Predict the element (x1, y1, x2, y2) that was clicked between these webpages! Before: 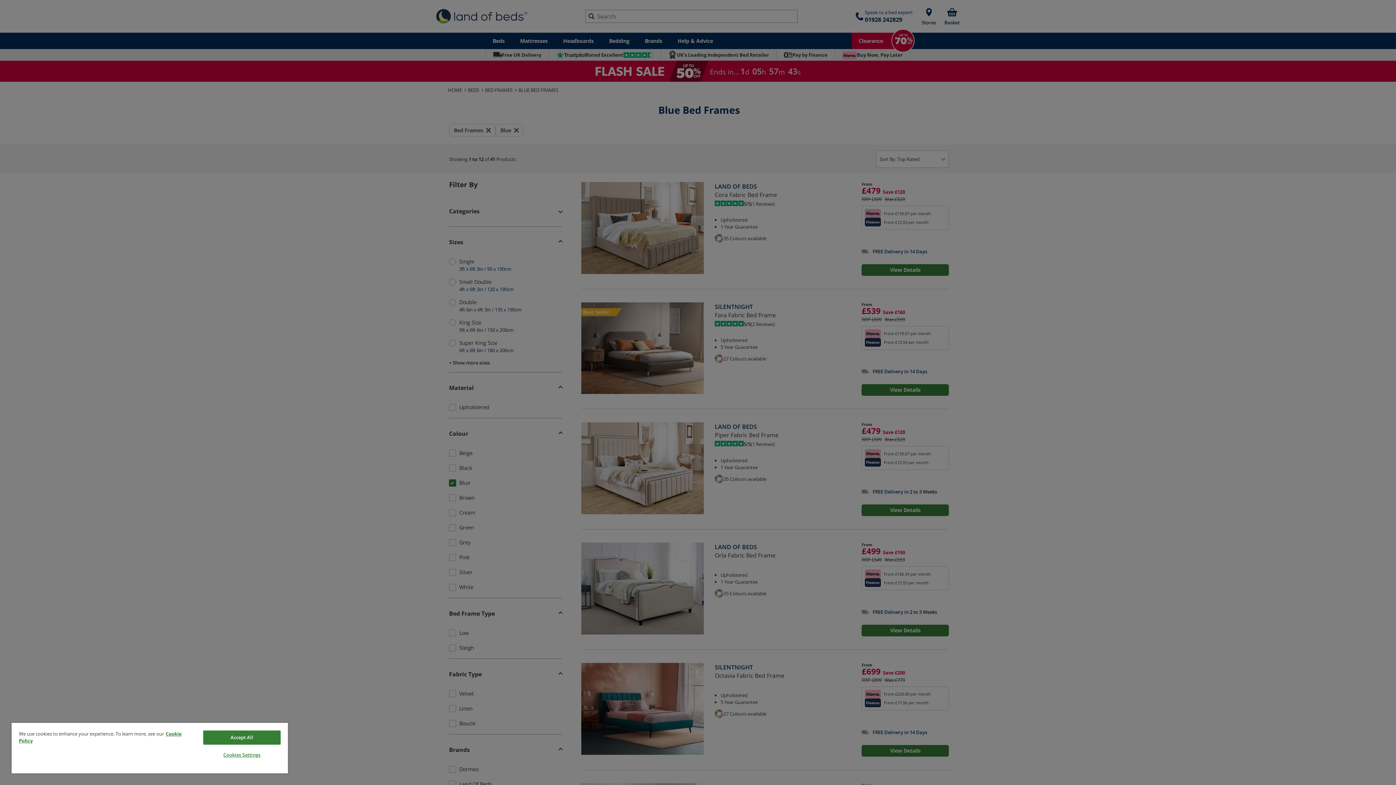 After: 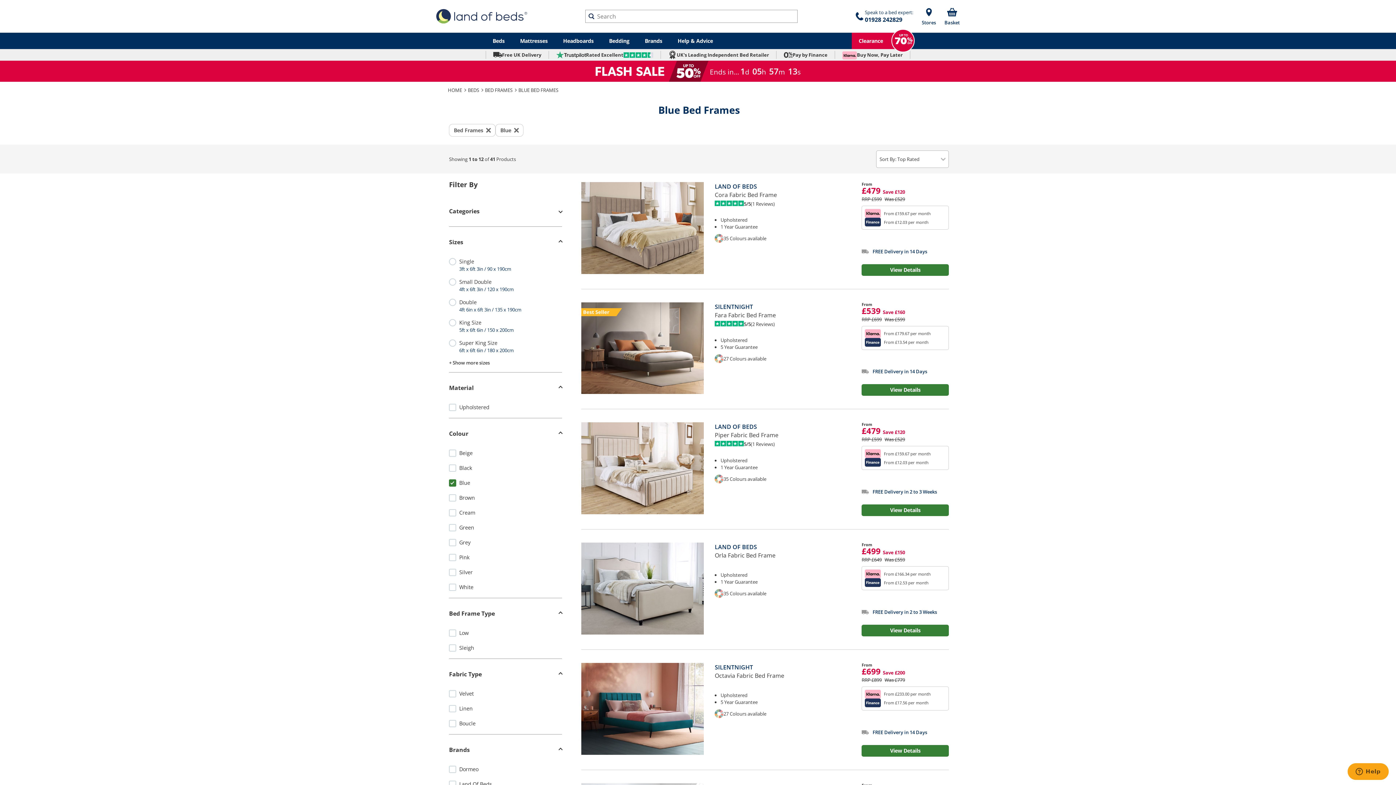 Action: bbox: (203, 730, 280, 745) label: Accept All